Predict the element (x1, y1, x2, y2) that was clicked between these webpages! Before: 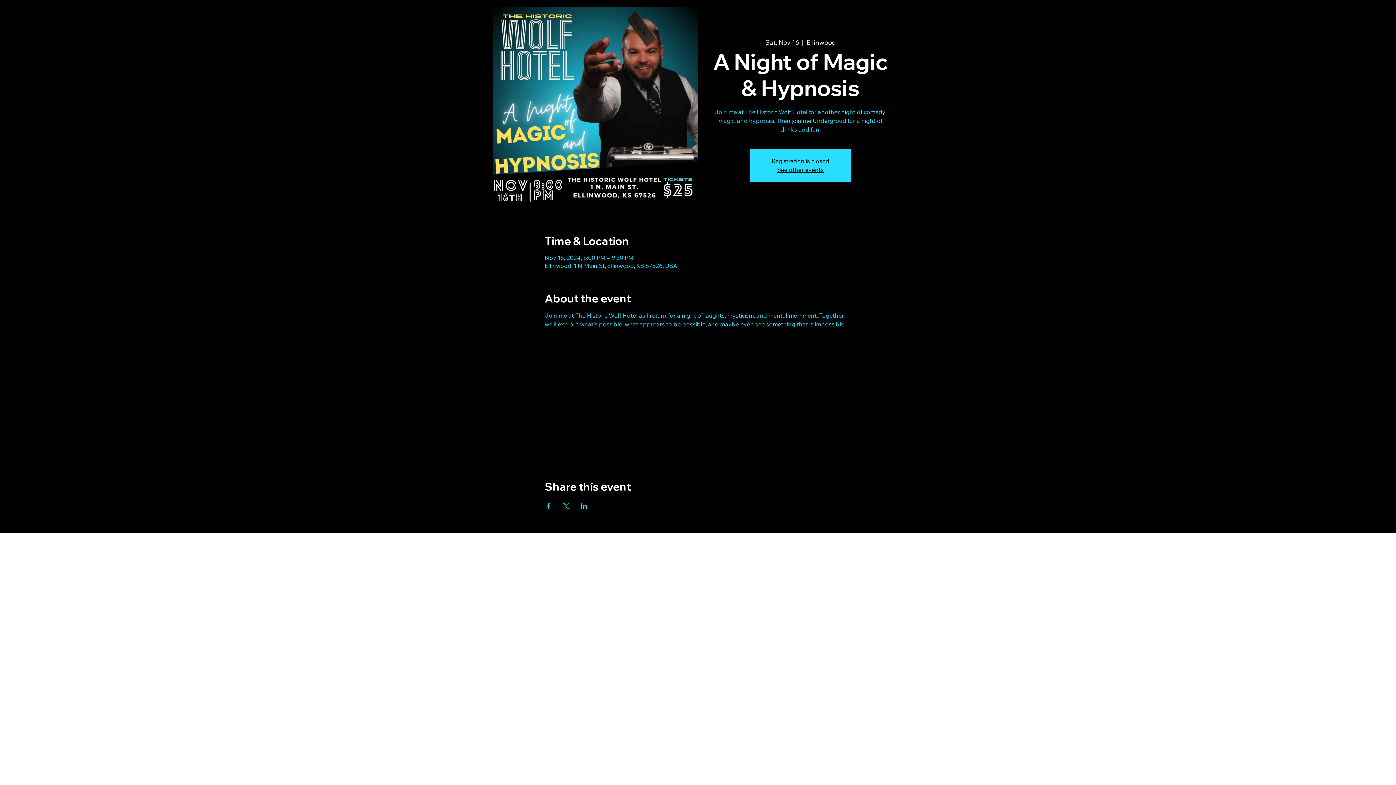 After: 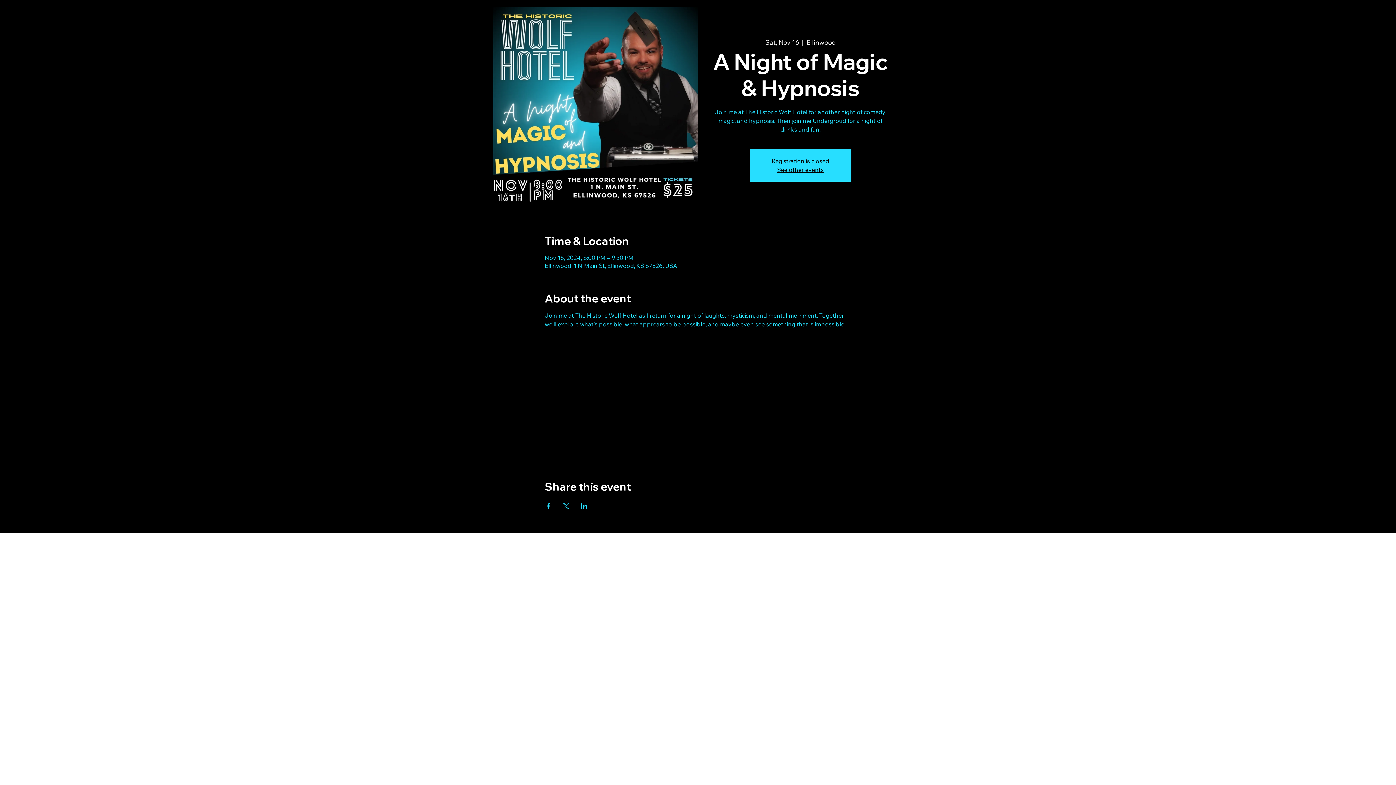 Action: label: Share event on Facebook bbox: (544, 503, 551, 509)